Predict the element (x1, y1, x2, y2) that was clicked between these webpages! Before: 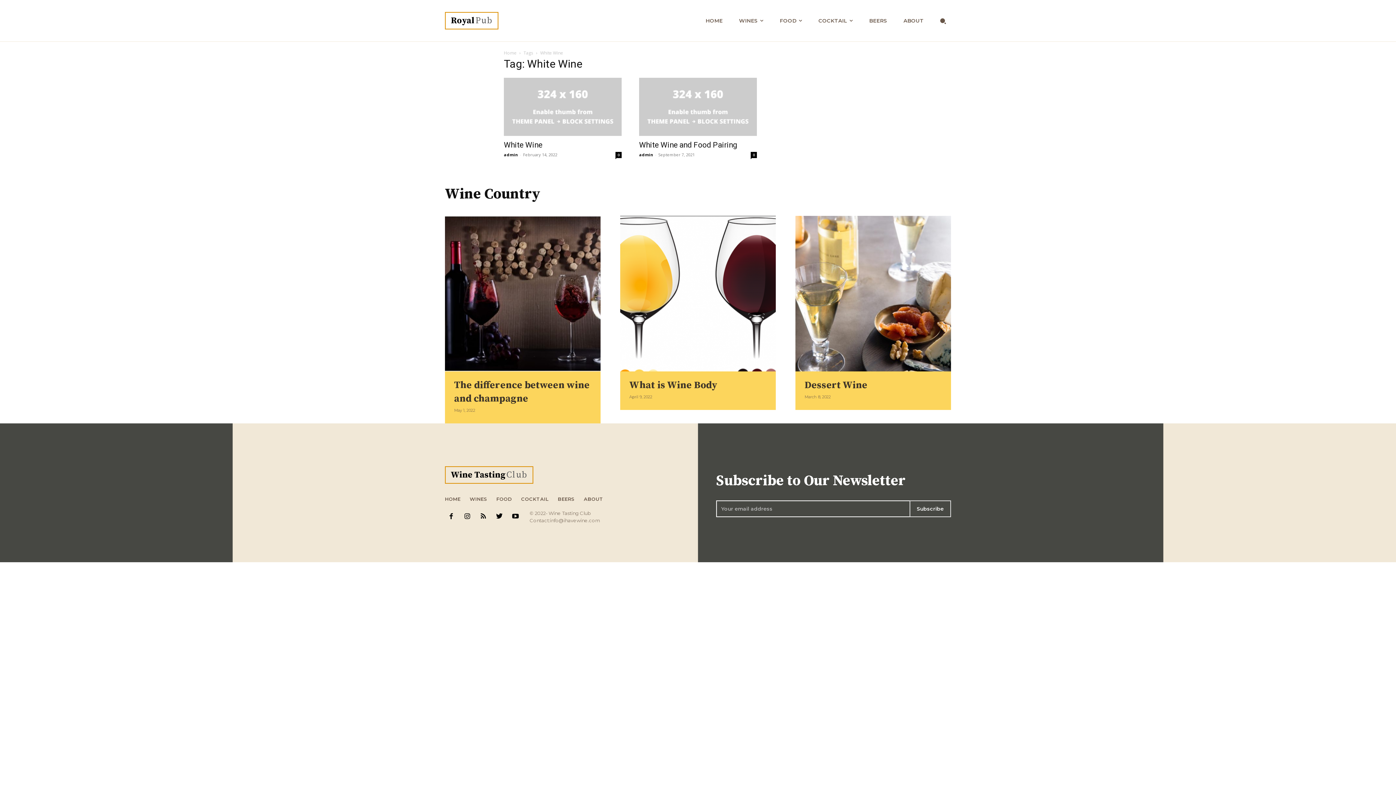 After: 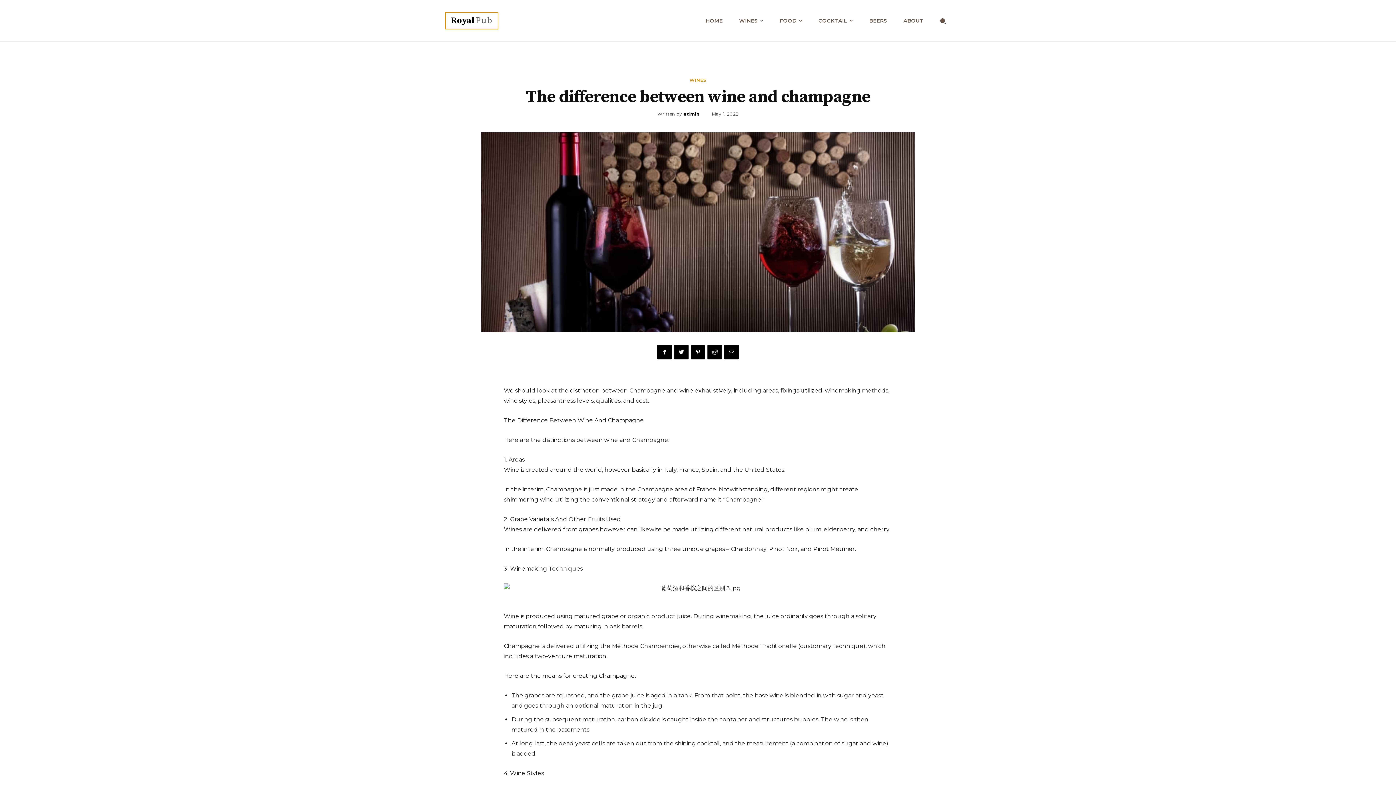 Action: bbox: (445, 216, 600, 371)